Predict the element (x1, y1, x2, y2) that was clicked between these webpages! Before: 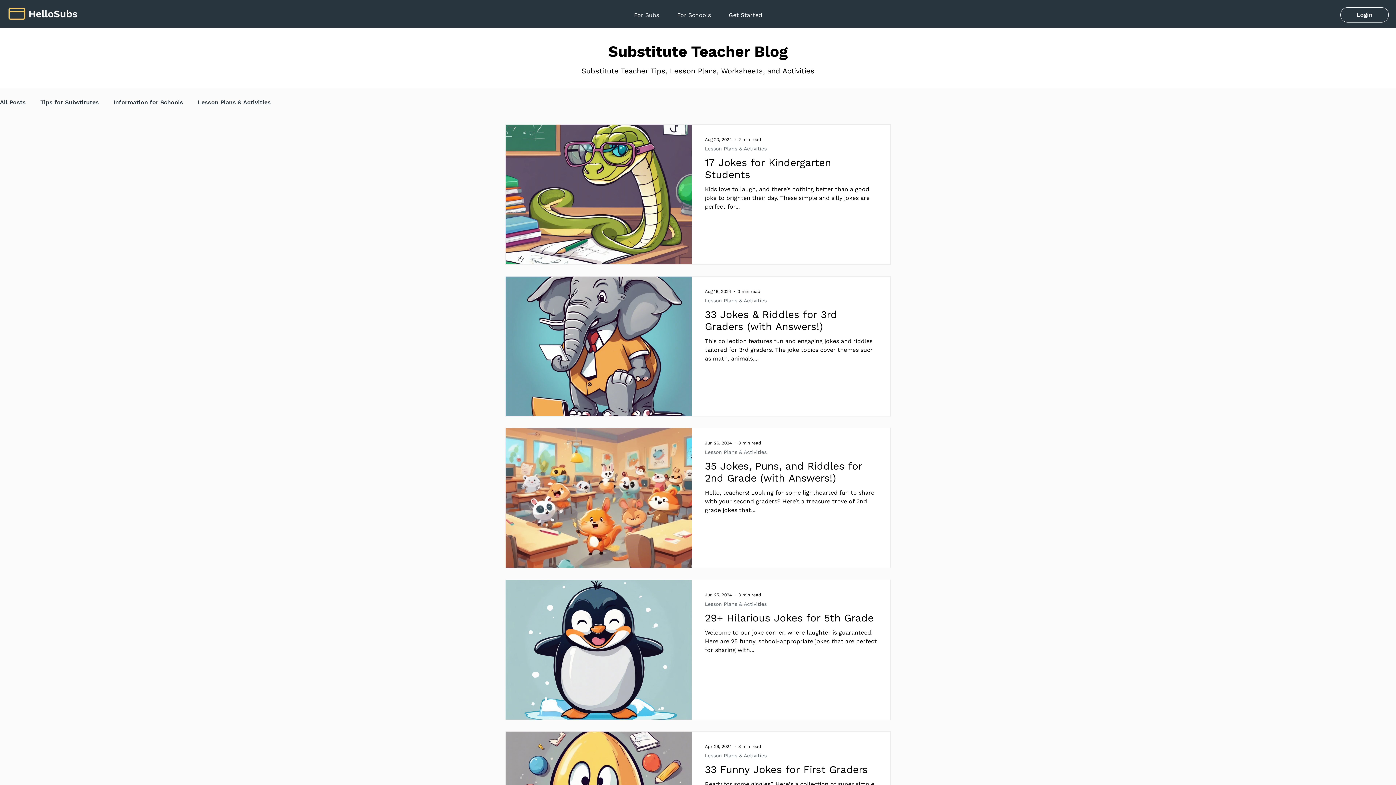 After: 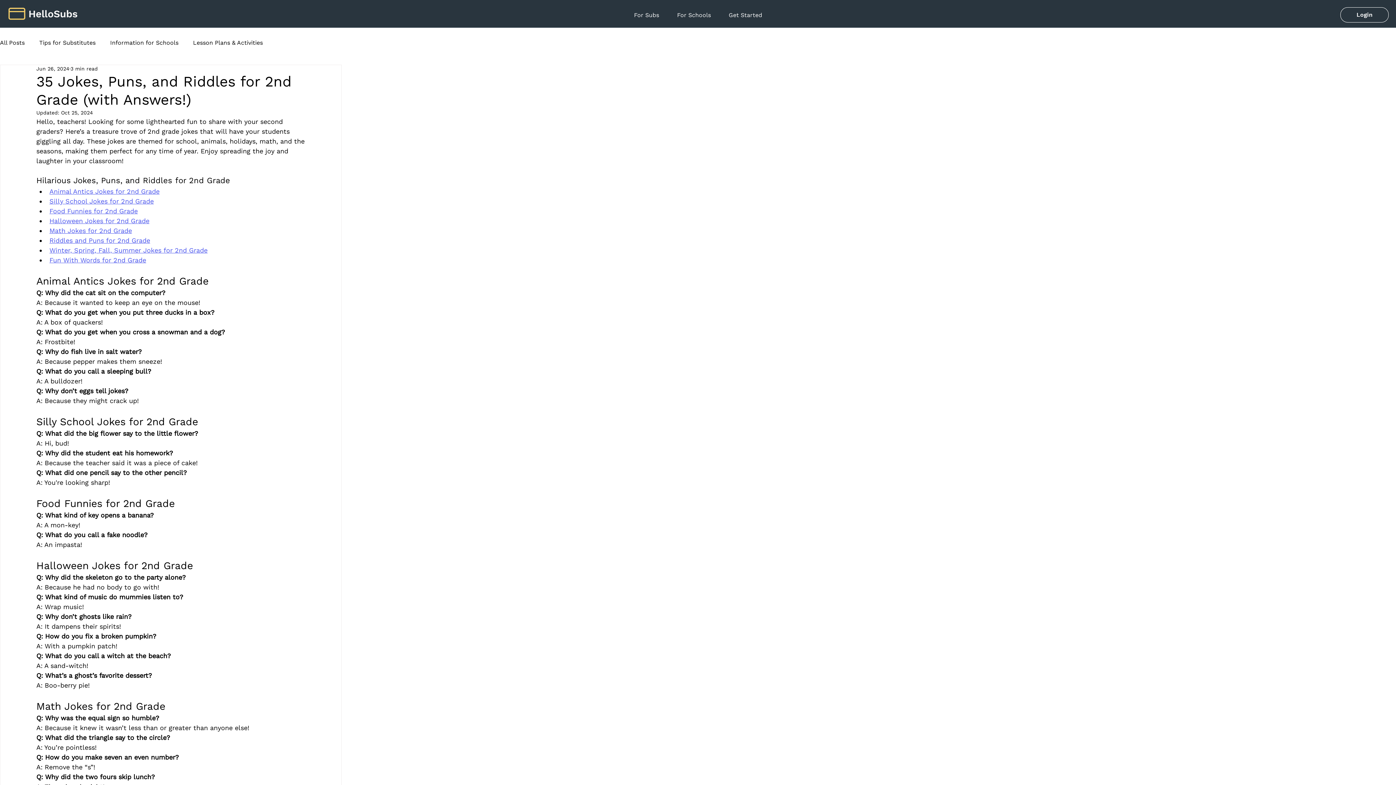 Action: label: 35 Jokes, Puns, and Riddles for 2nd Grade (with Answers!) bbox: (705, 460, 877, 488)